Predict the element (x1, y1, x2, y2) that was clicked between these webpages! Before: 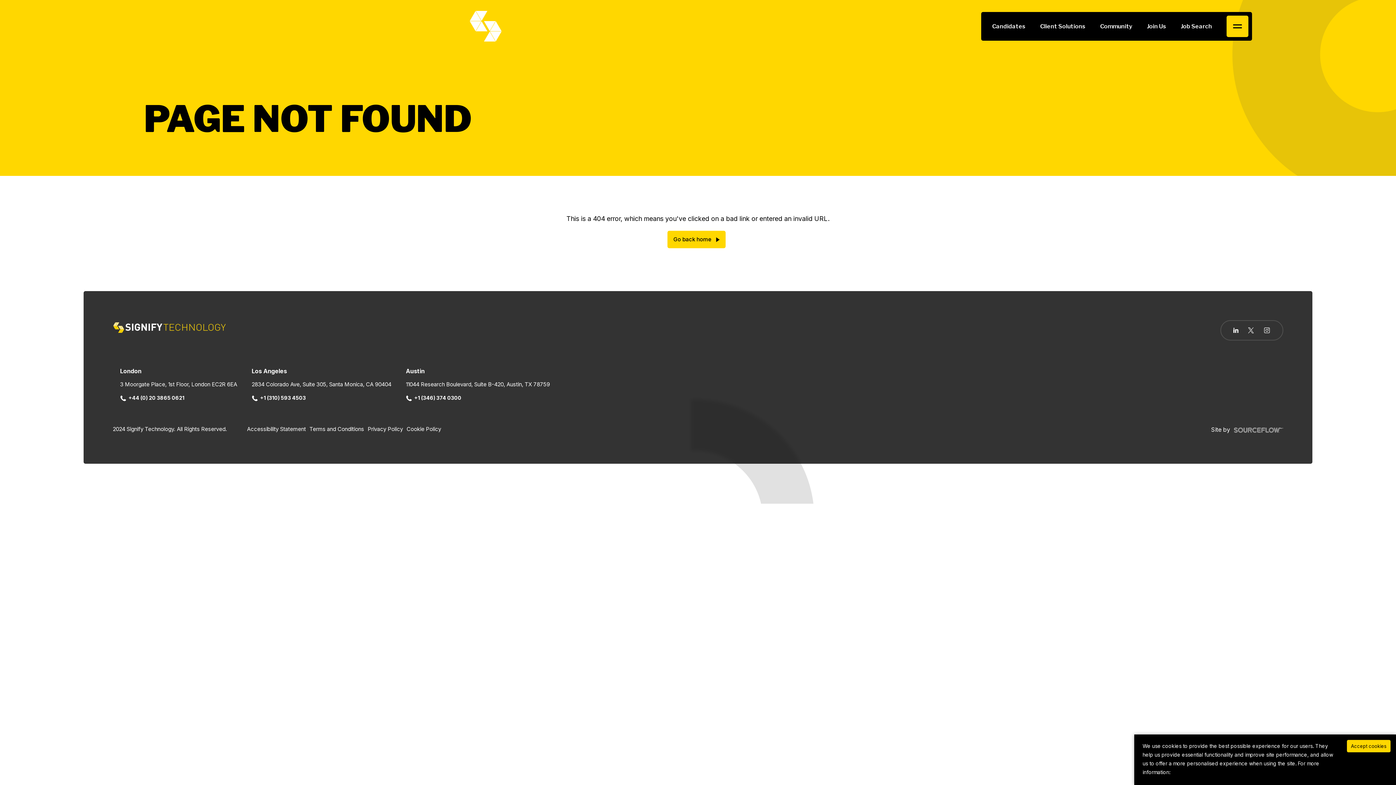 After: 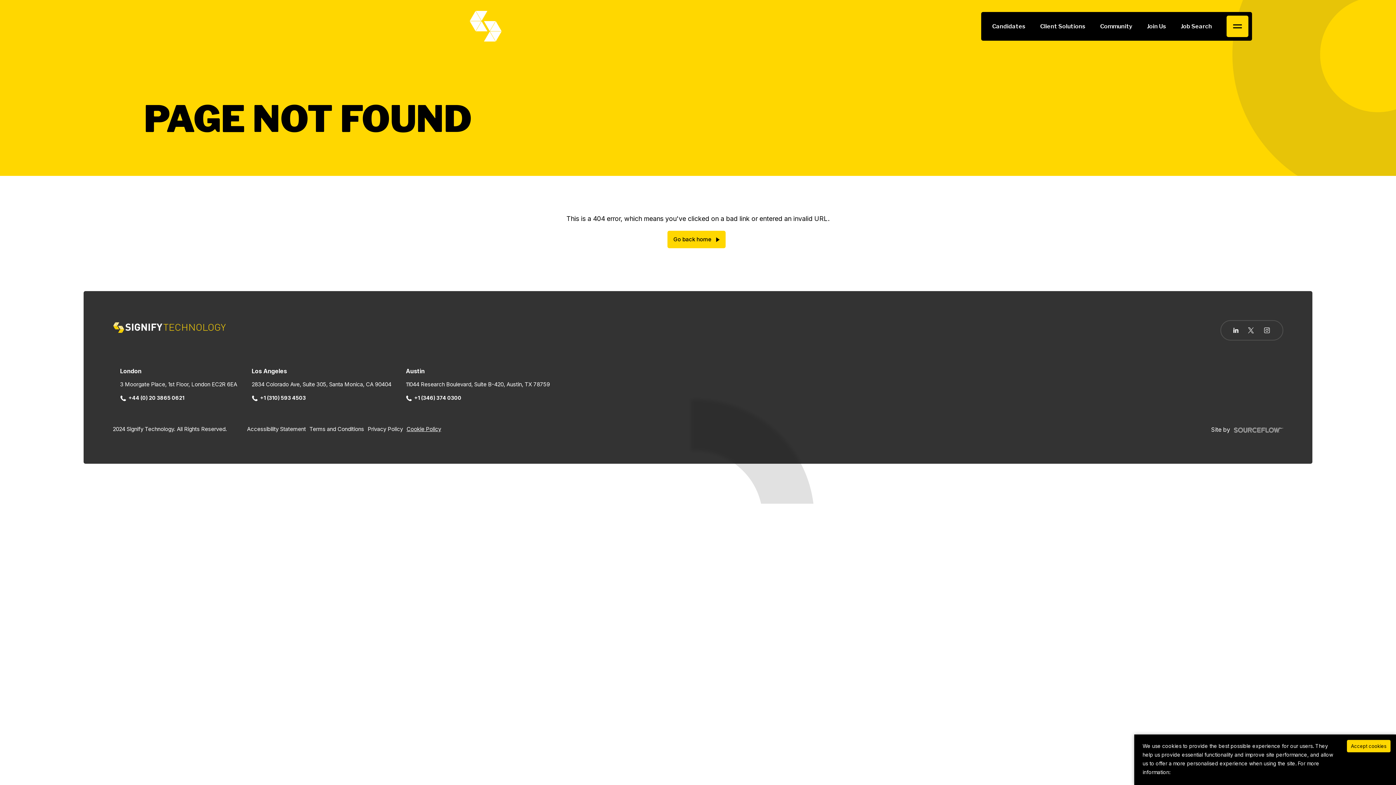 Action: label: Cookie Policy bbox: (406, 424, 441, 434)